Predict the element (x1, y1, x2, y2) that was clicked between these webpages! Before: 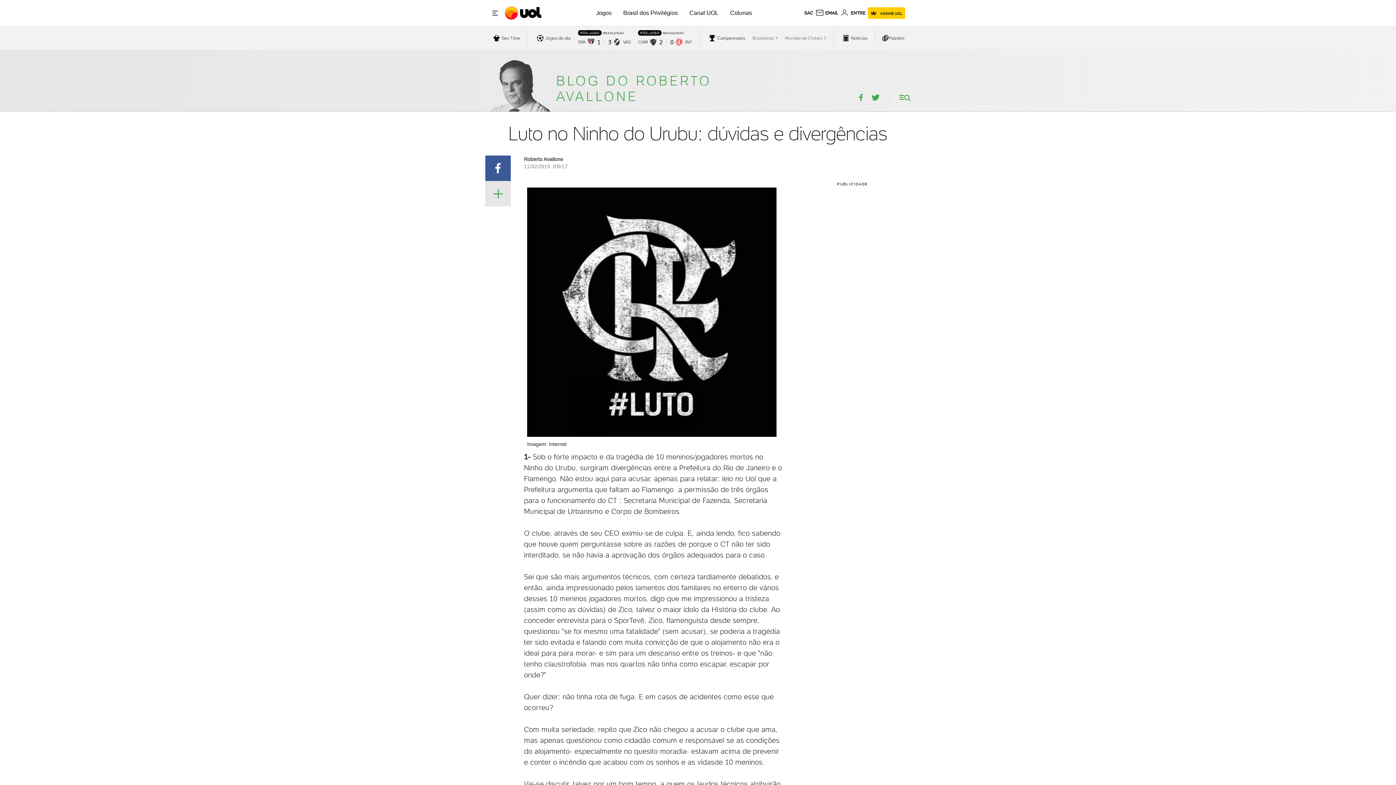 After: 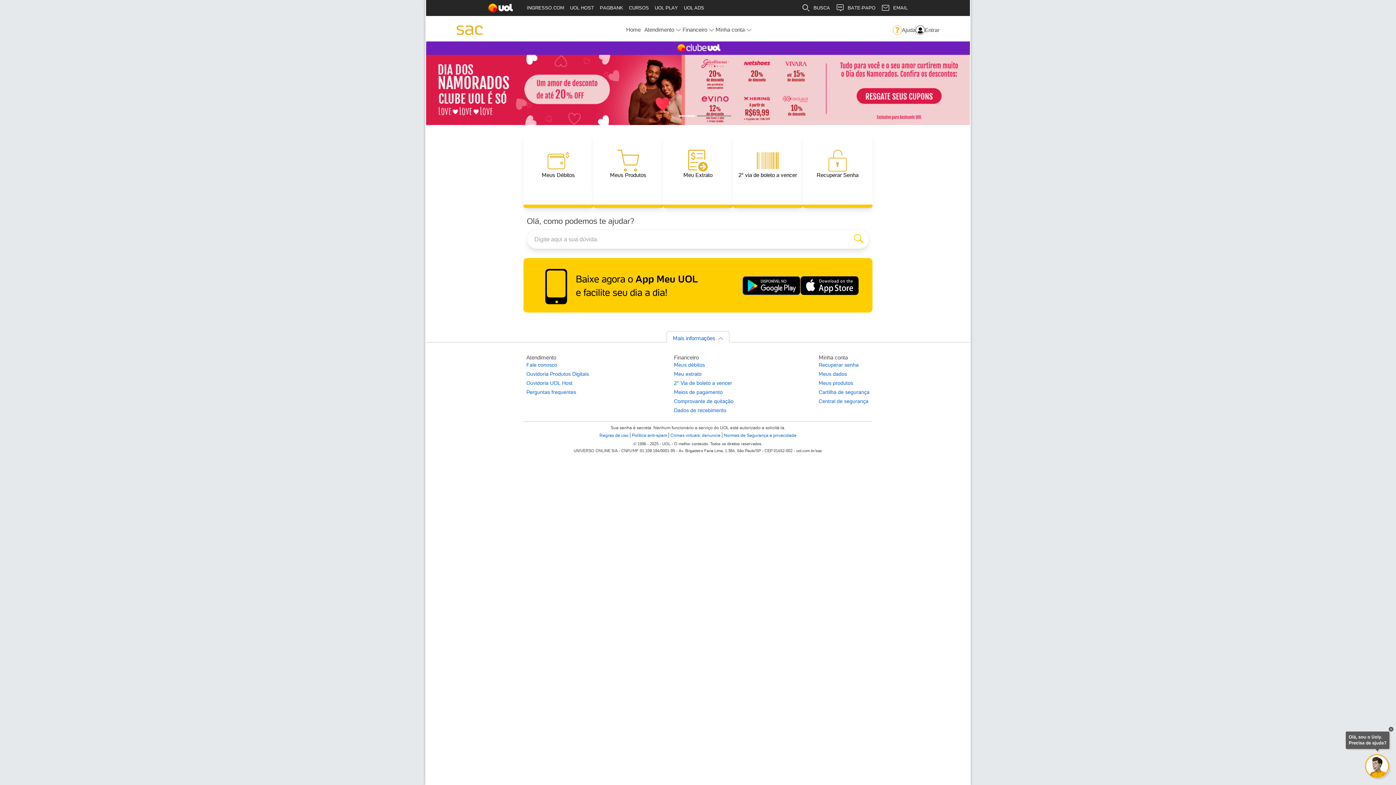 Action: label: SAC bbox: (804, 10, 813, 15)